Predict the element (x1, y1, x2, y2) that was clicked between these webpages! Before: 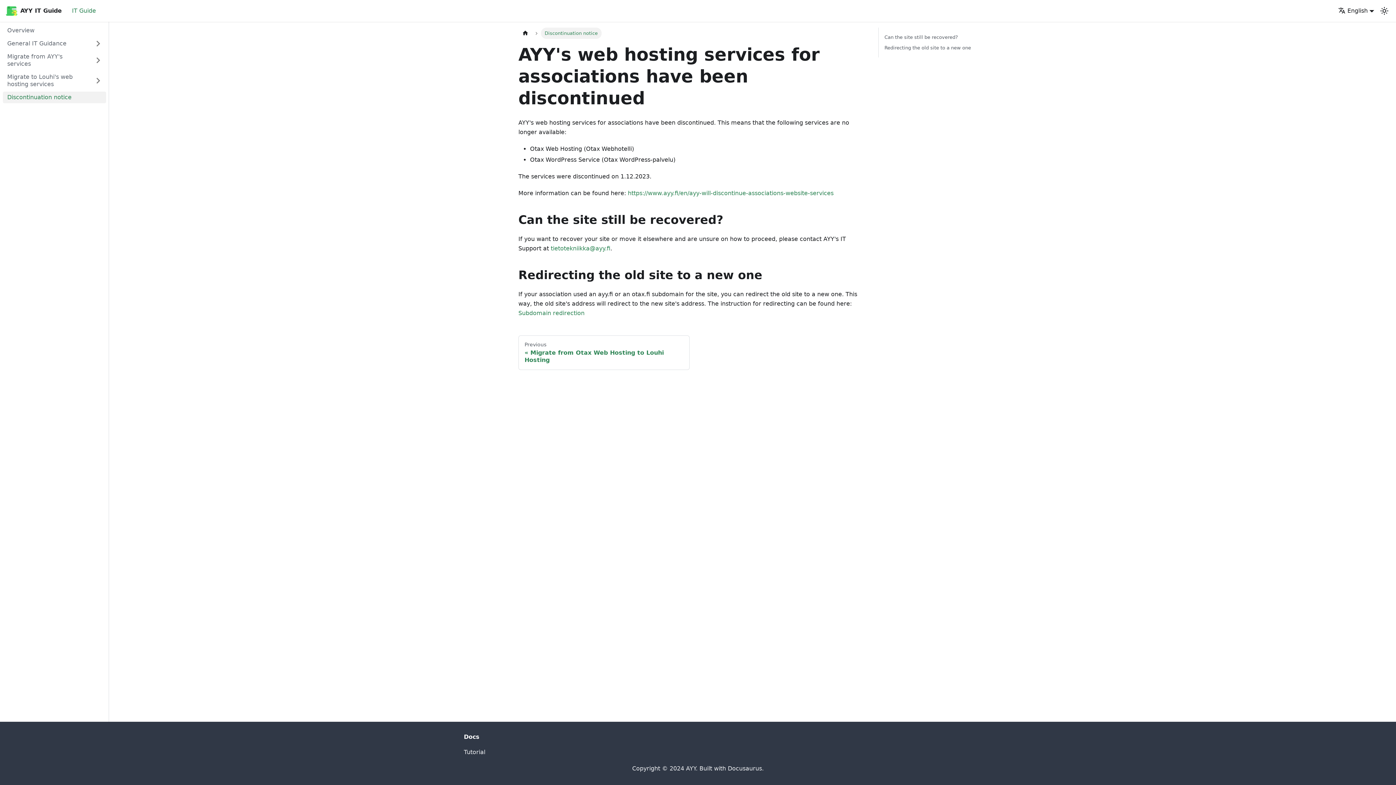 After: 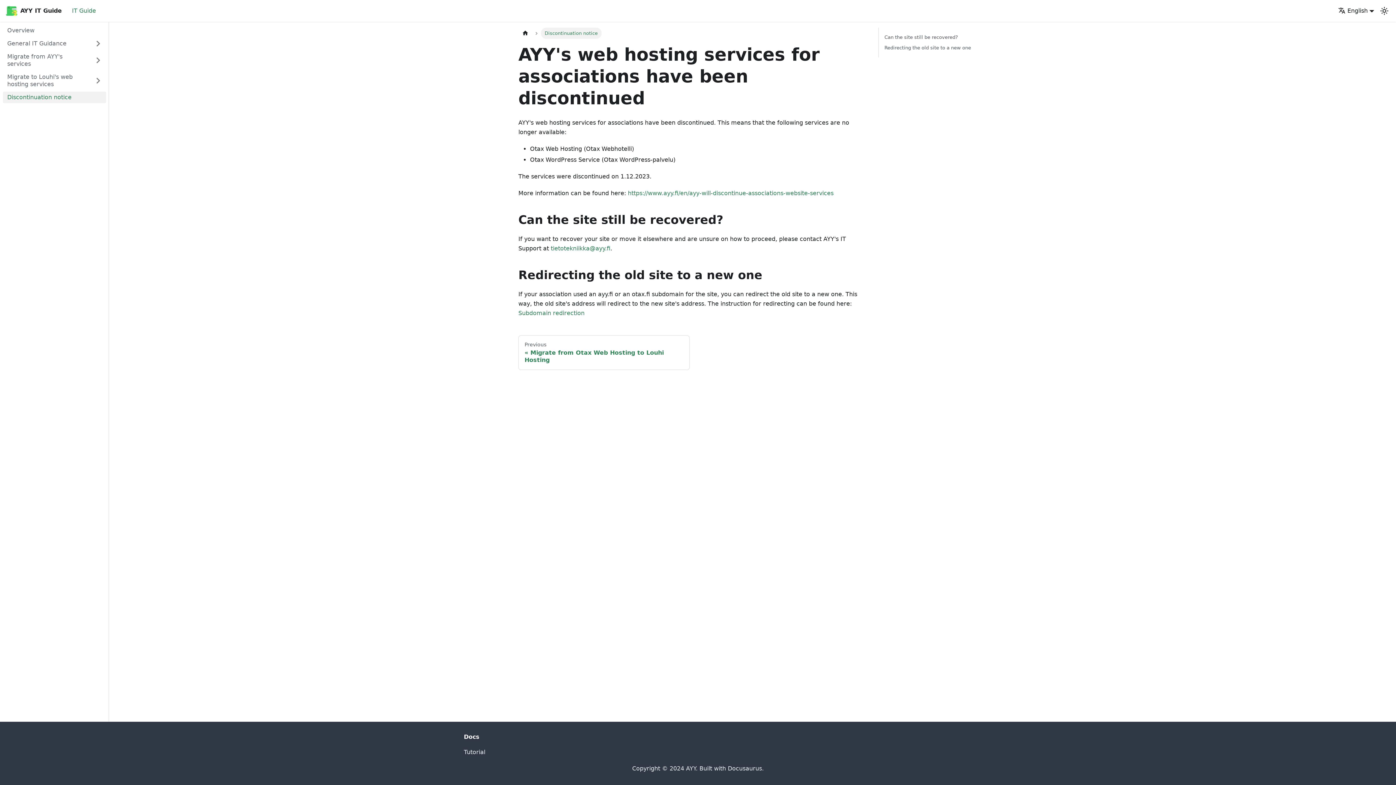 Action: bbox: (2, 91, 106, 103) label: Discontinuation notice